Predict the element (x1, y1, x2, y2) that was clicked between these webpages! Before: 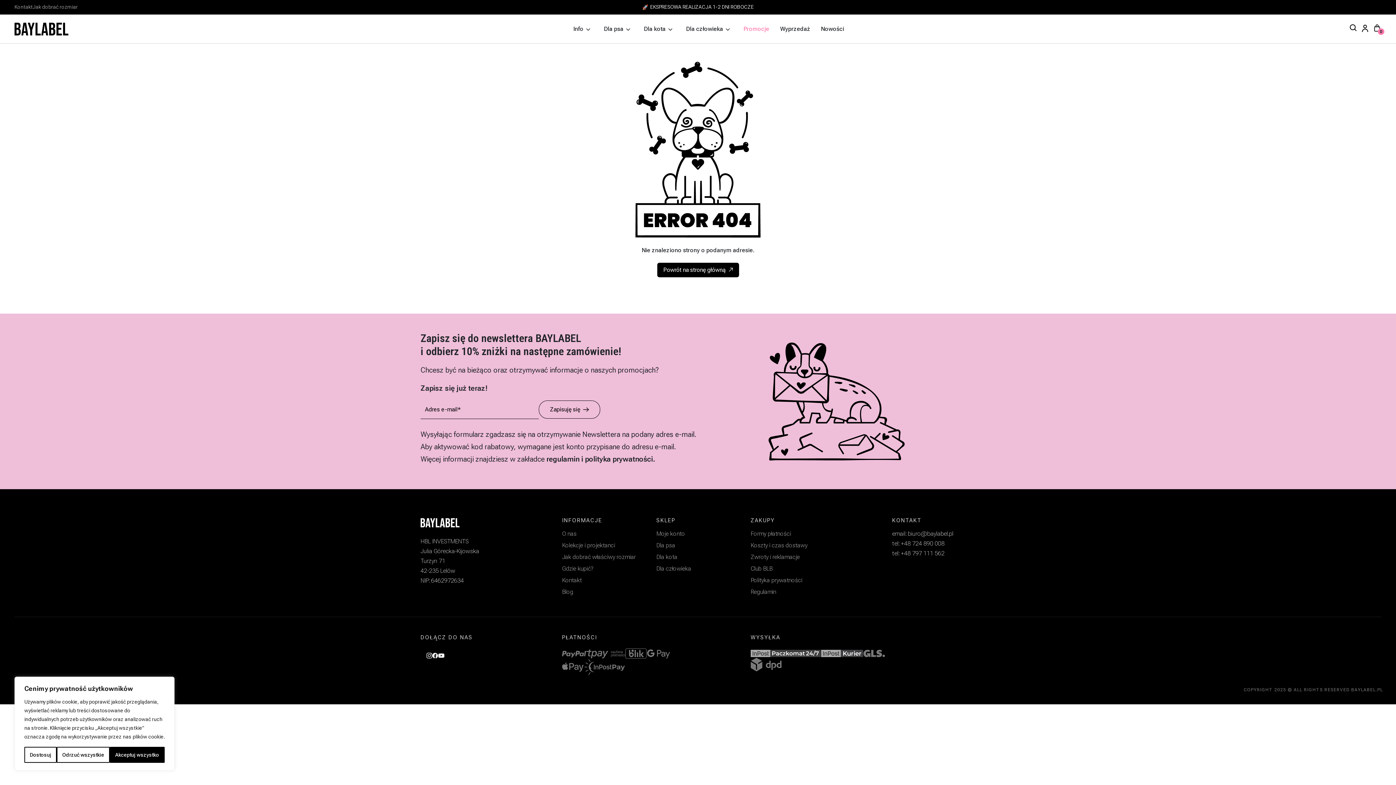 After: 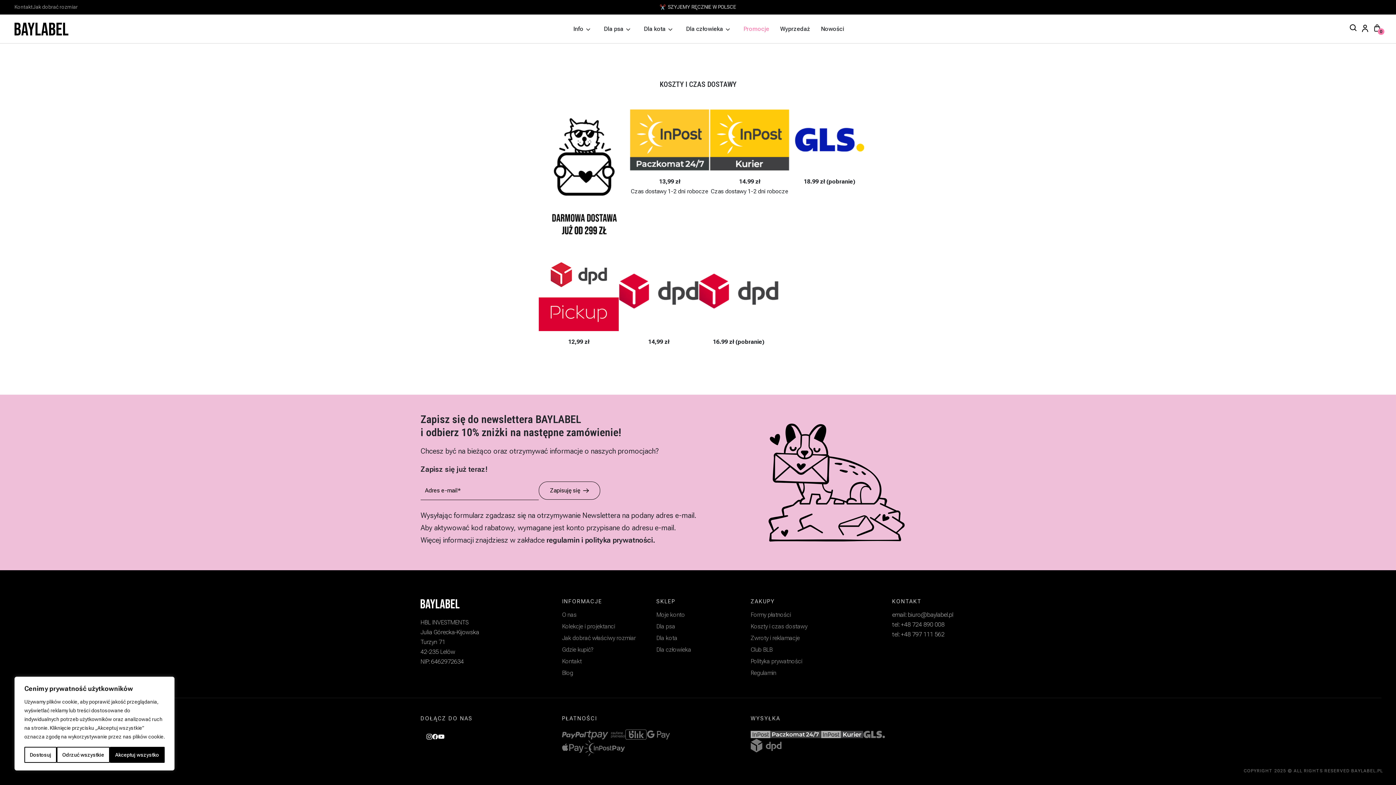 Action: bbox: (750, 540, 807, 550) label: Koszty i czas dostawy